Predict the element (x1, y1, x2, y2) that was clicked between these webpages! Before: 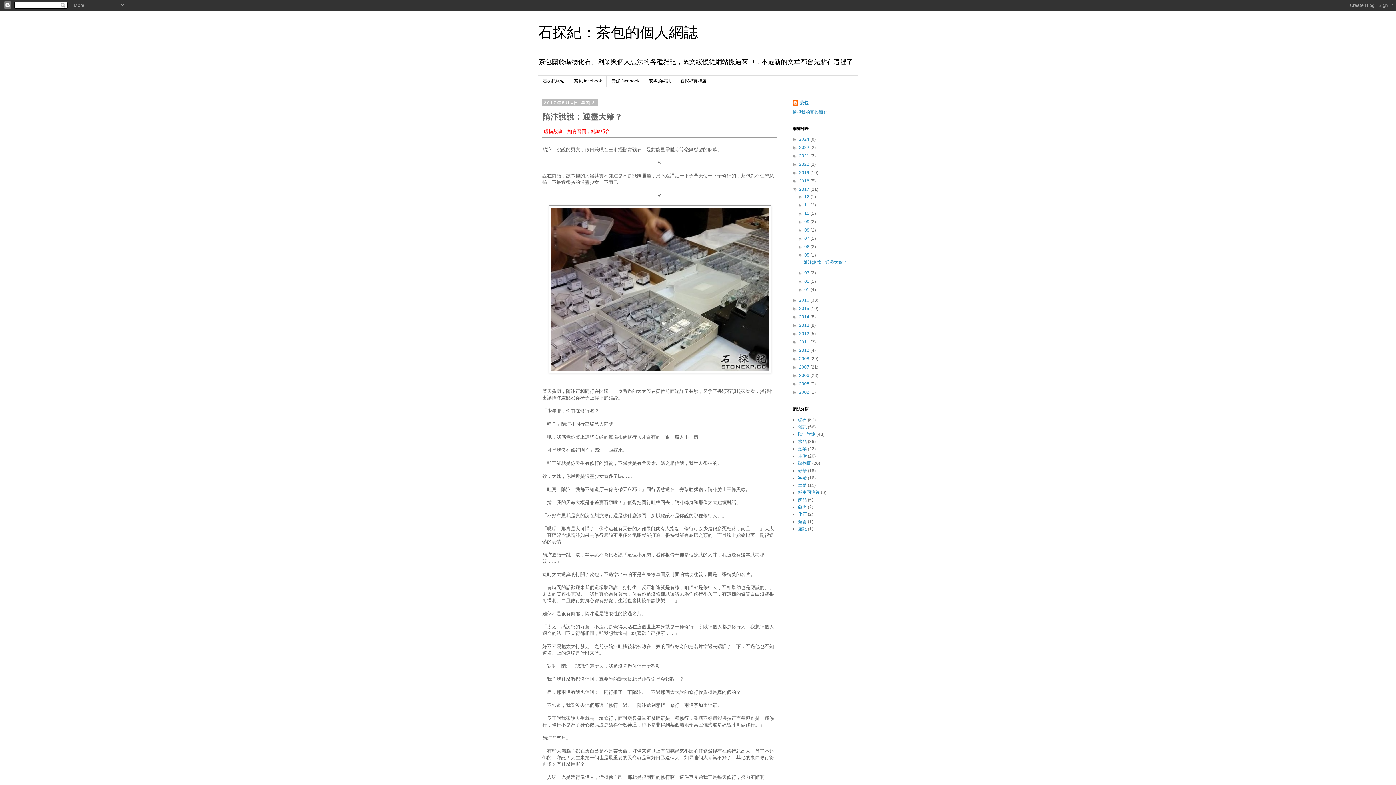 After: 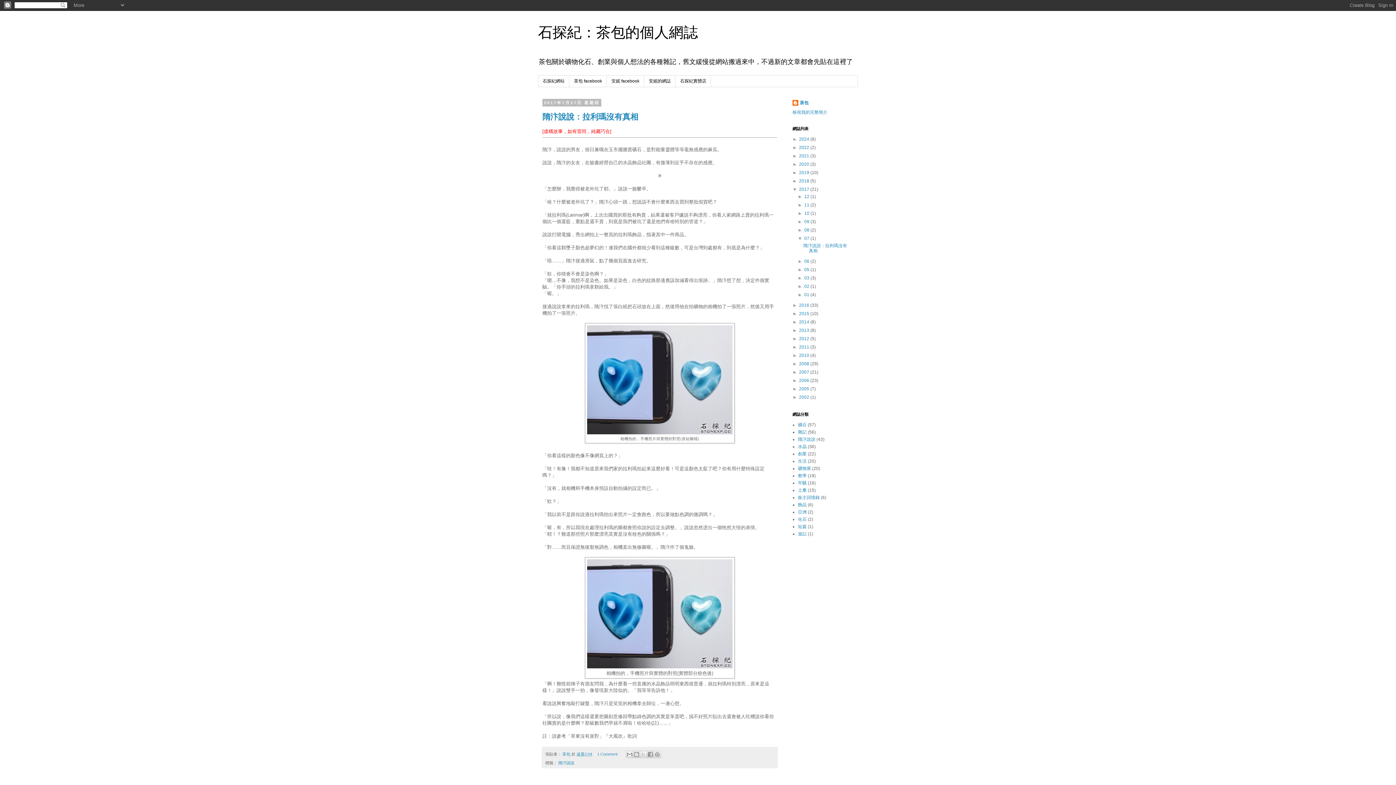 Action: bbox: (804, 236, 810, 241) label: 07 